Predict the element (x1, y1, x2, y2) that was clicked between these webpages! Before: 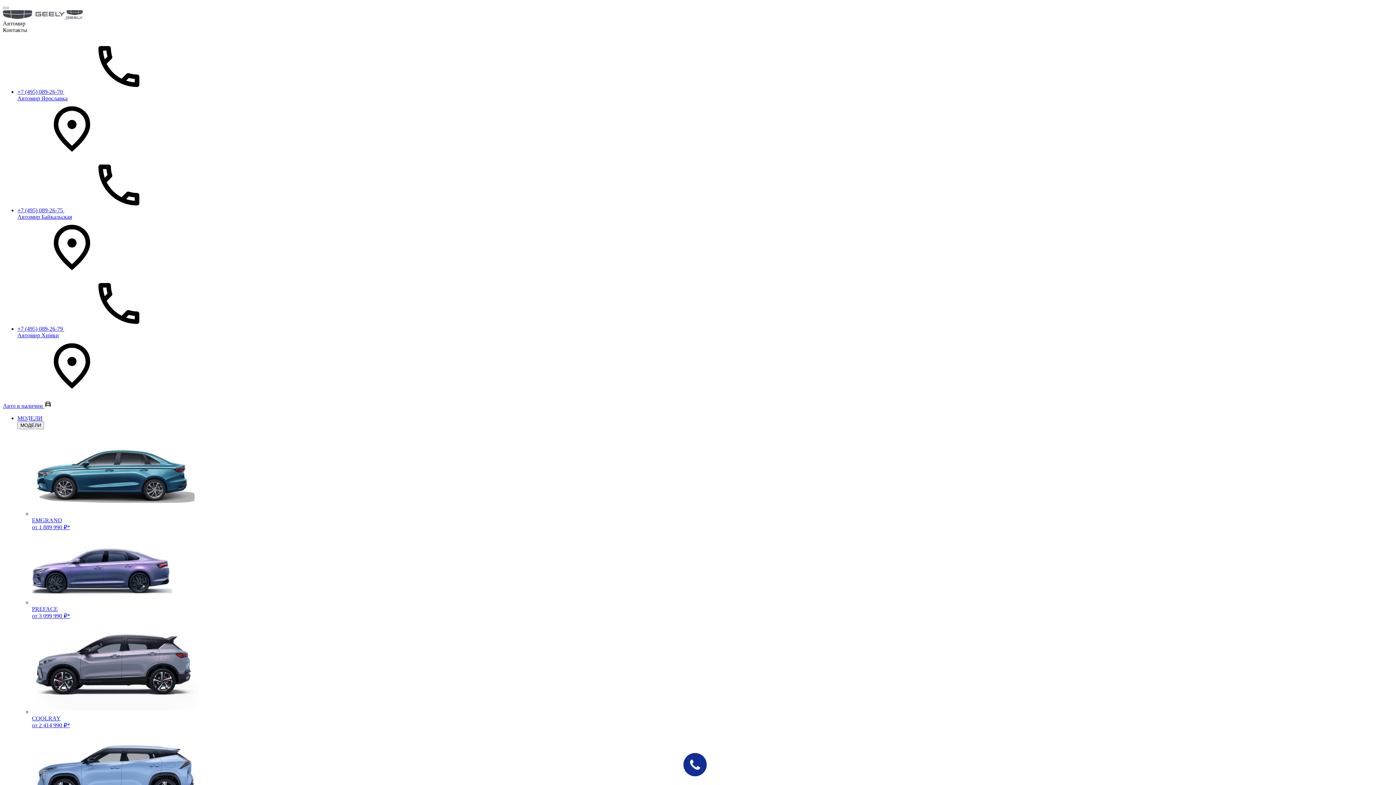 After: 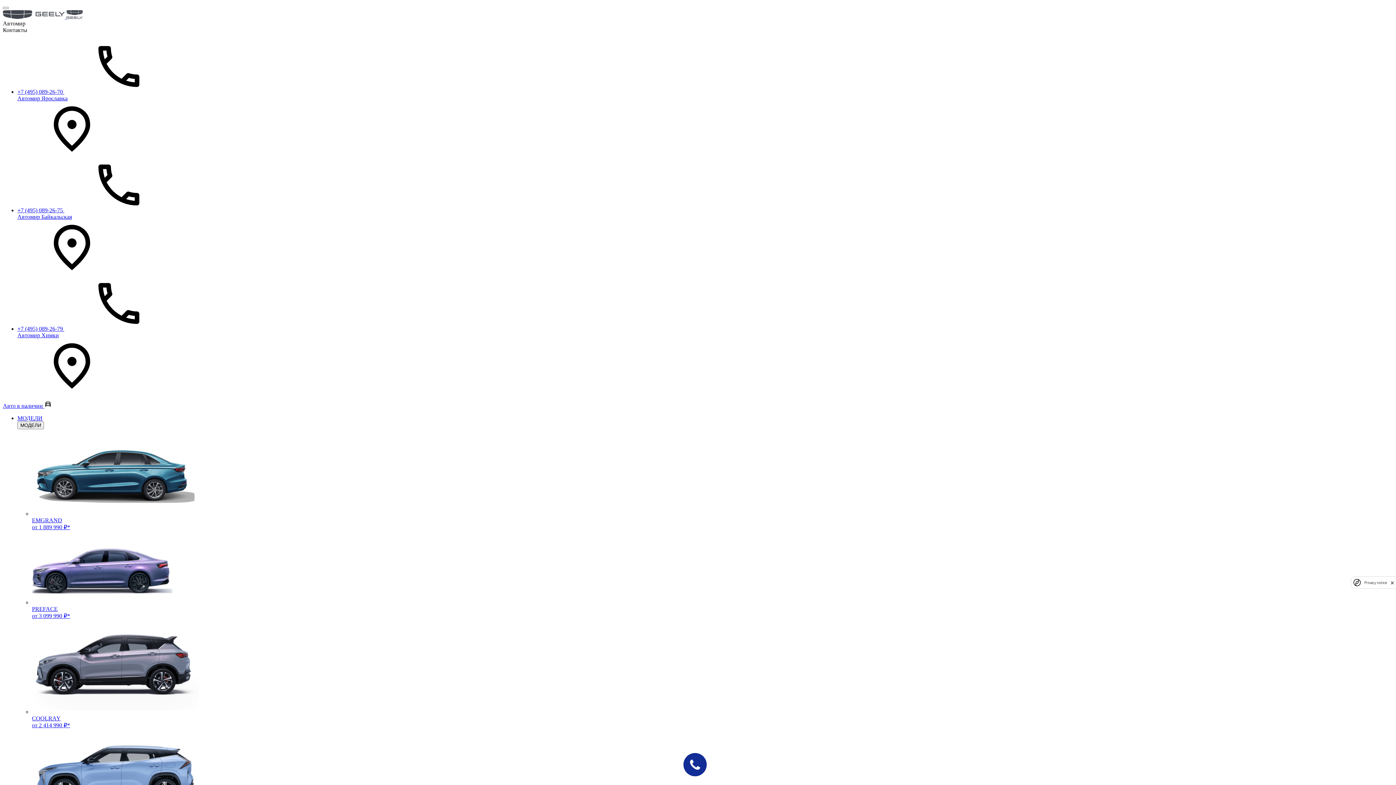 Action: label: COOLRAY
от 2 414 990 ₽* bbox: (32, 619, 1393, 729)